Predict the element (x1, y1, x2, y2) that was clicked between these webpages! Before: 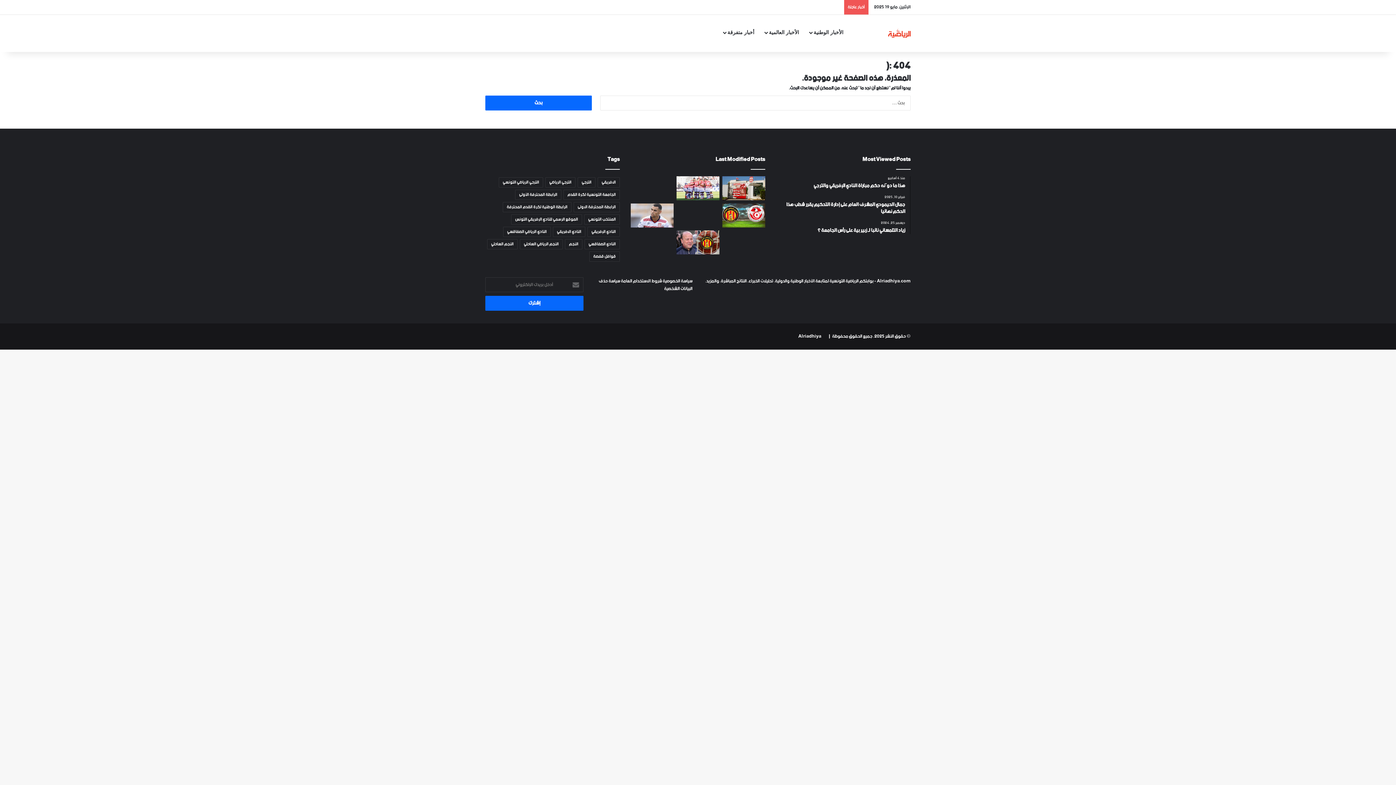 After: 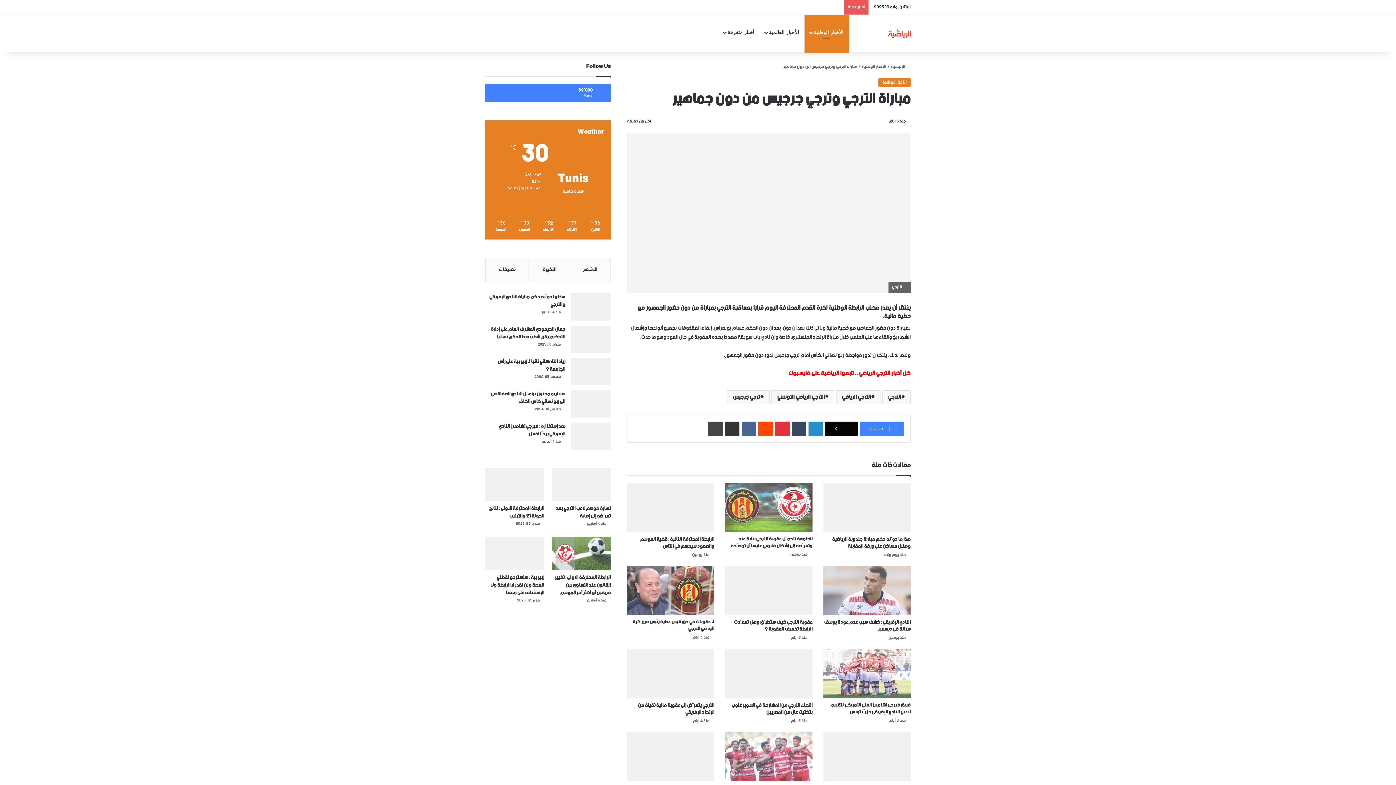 Action: label: مباراة الترجي وترجي جرجيس من دون جماهير bbox: (630, 230, 673, 254)